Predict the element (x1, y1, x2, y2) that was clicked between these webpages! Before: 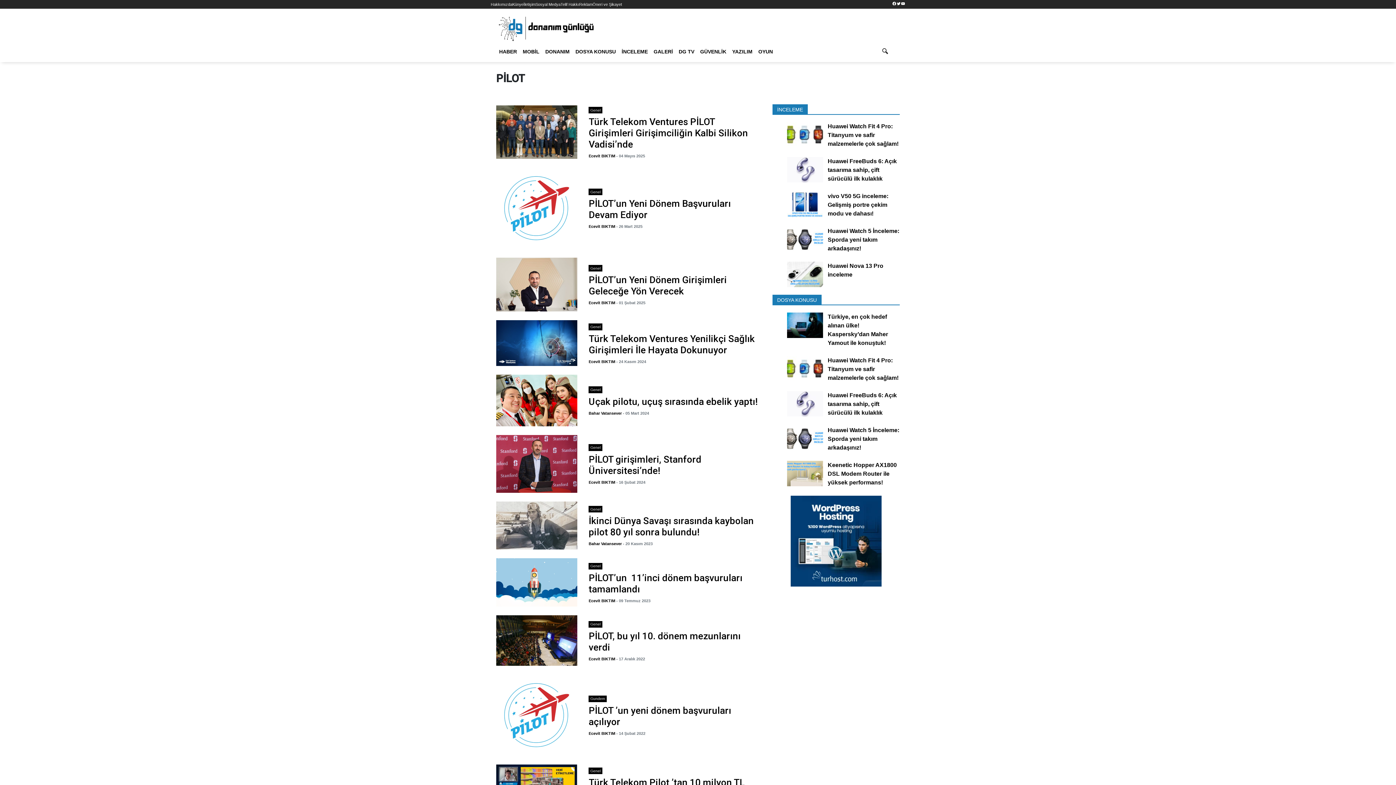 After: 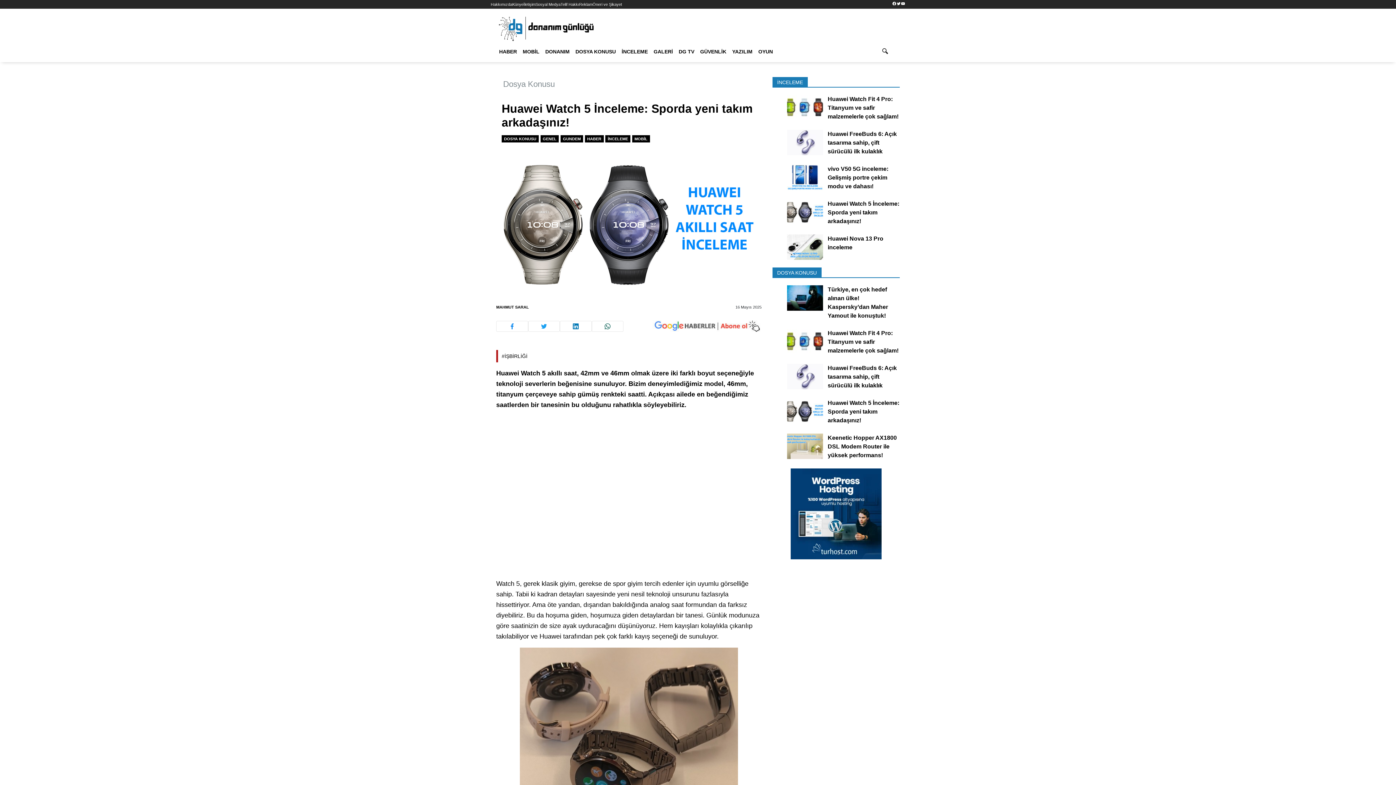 Action: label: Huawei Watch 5 İnceleme: Sporda yeni takım arkadaşınız! bbox: (827, 426, 899, 452)